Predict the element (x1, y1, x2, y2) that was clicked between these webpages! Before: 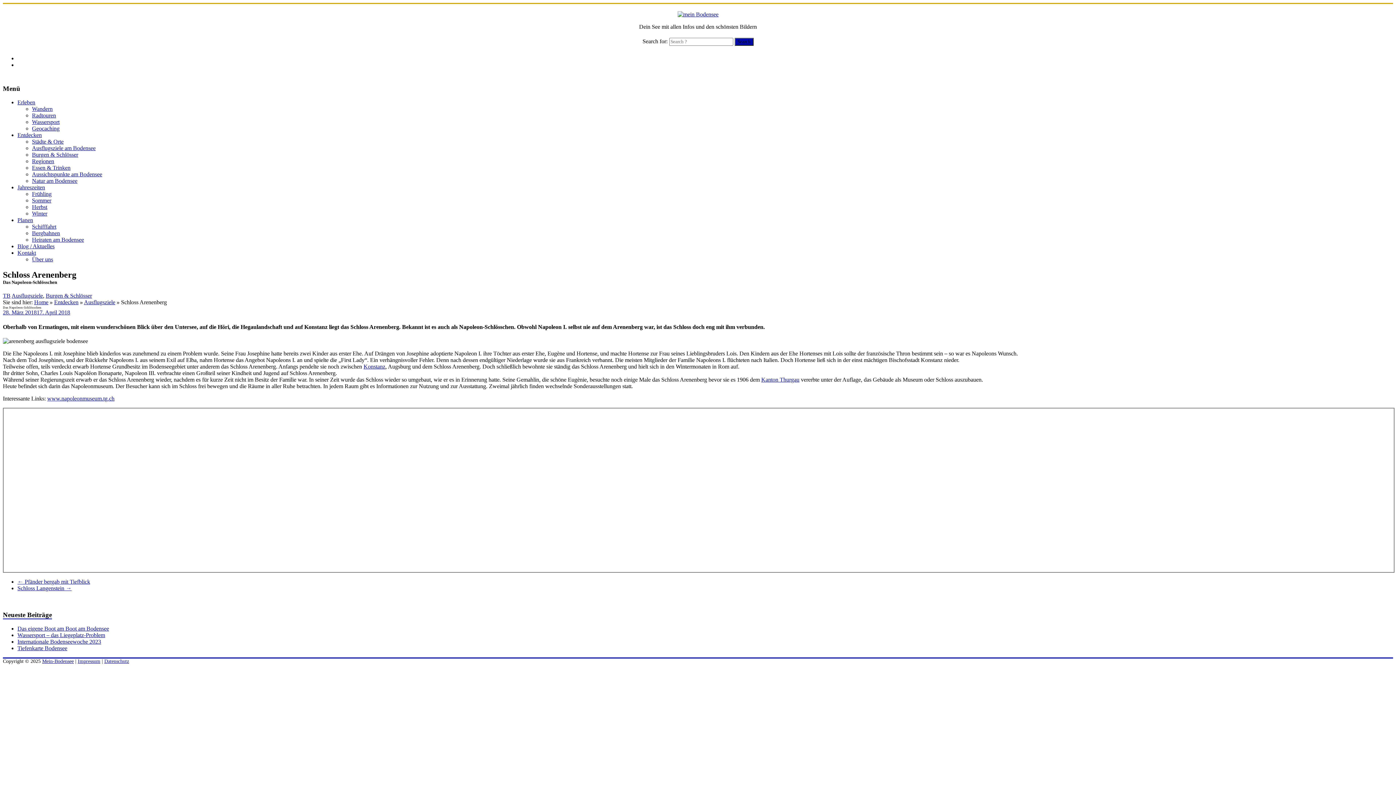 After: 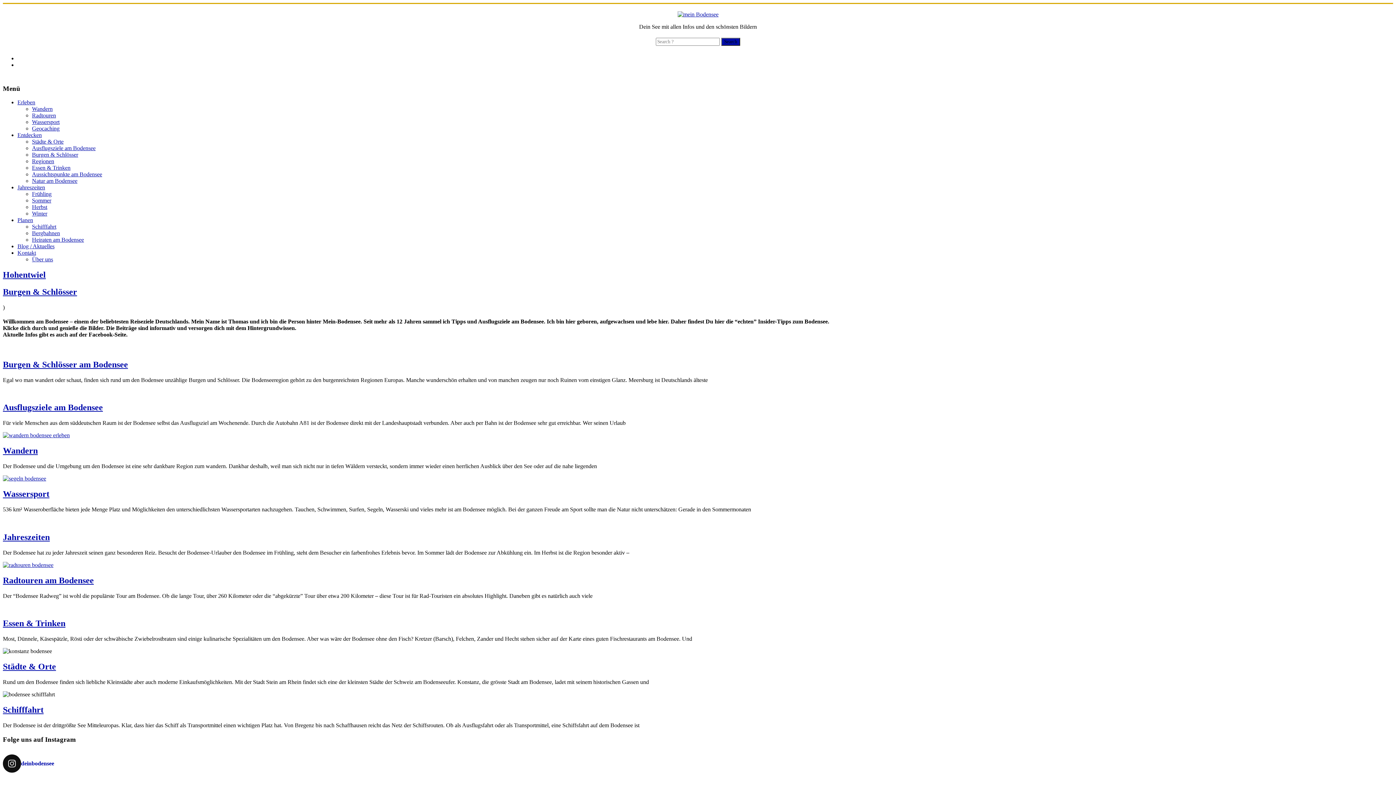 Action: label: Home bbox: (34, 299, 48, 305)